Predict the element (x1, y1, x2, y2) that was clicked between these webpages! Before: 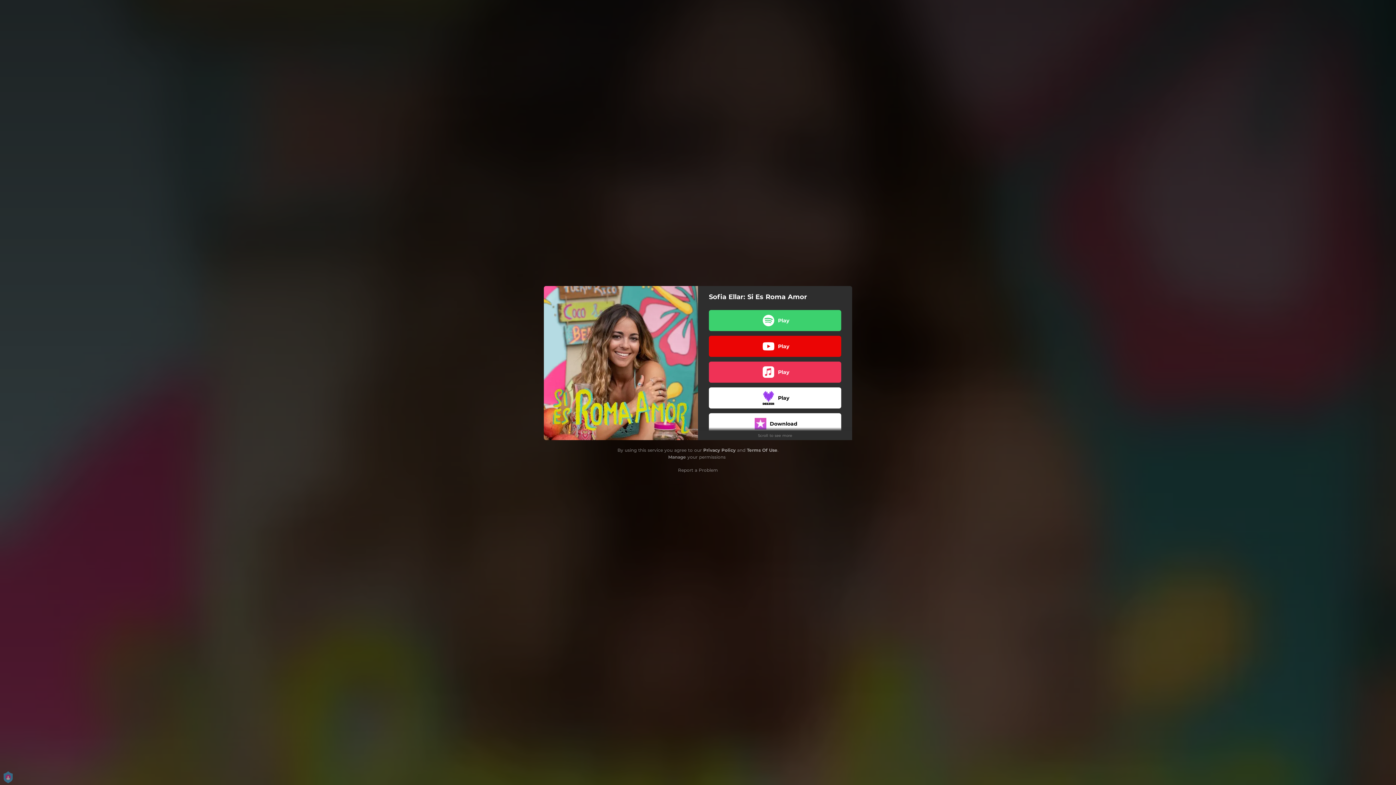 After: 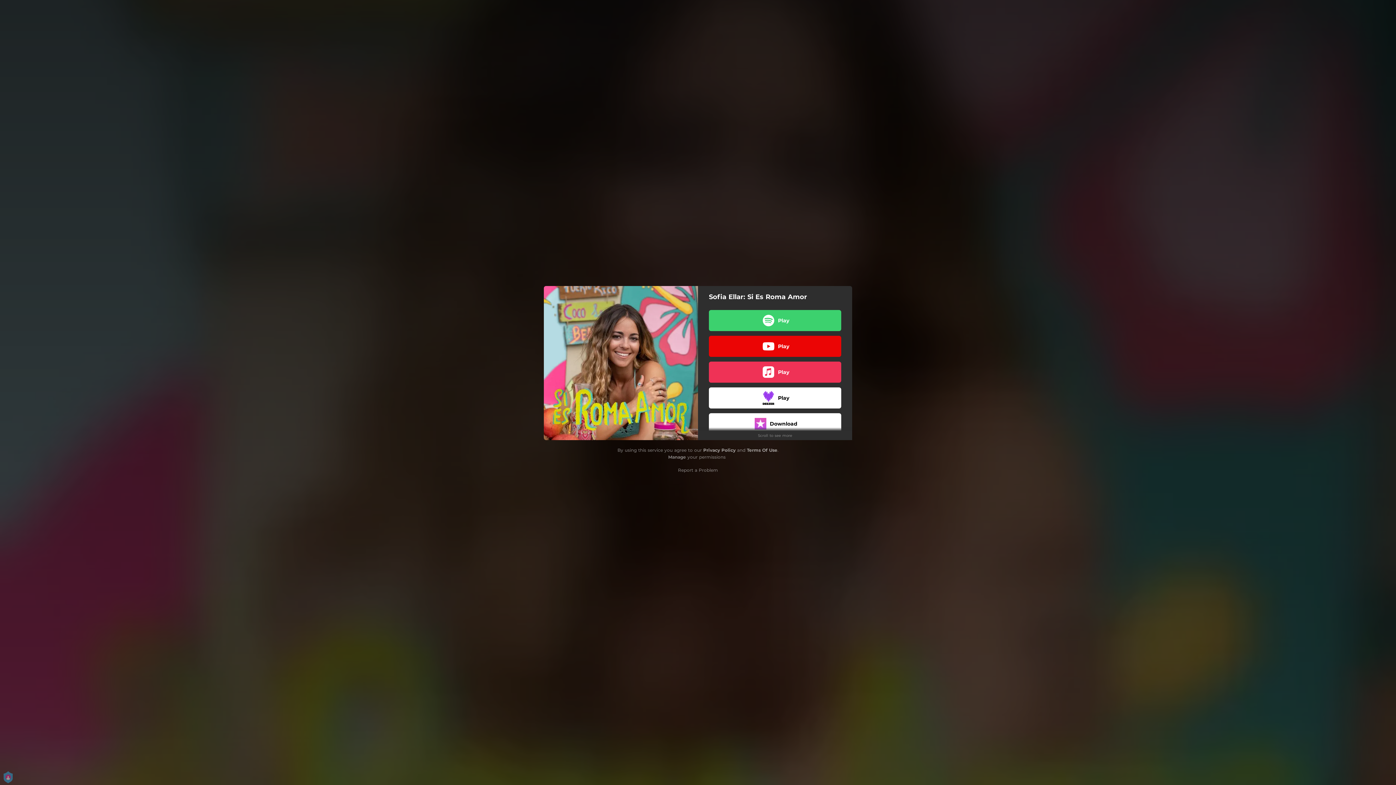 Action: bbox: (747, 447, 777, 452) label: Terms Of Use